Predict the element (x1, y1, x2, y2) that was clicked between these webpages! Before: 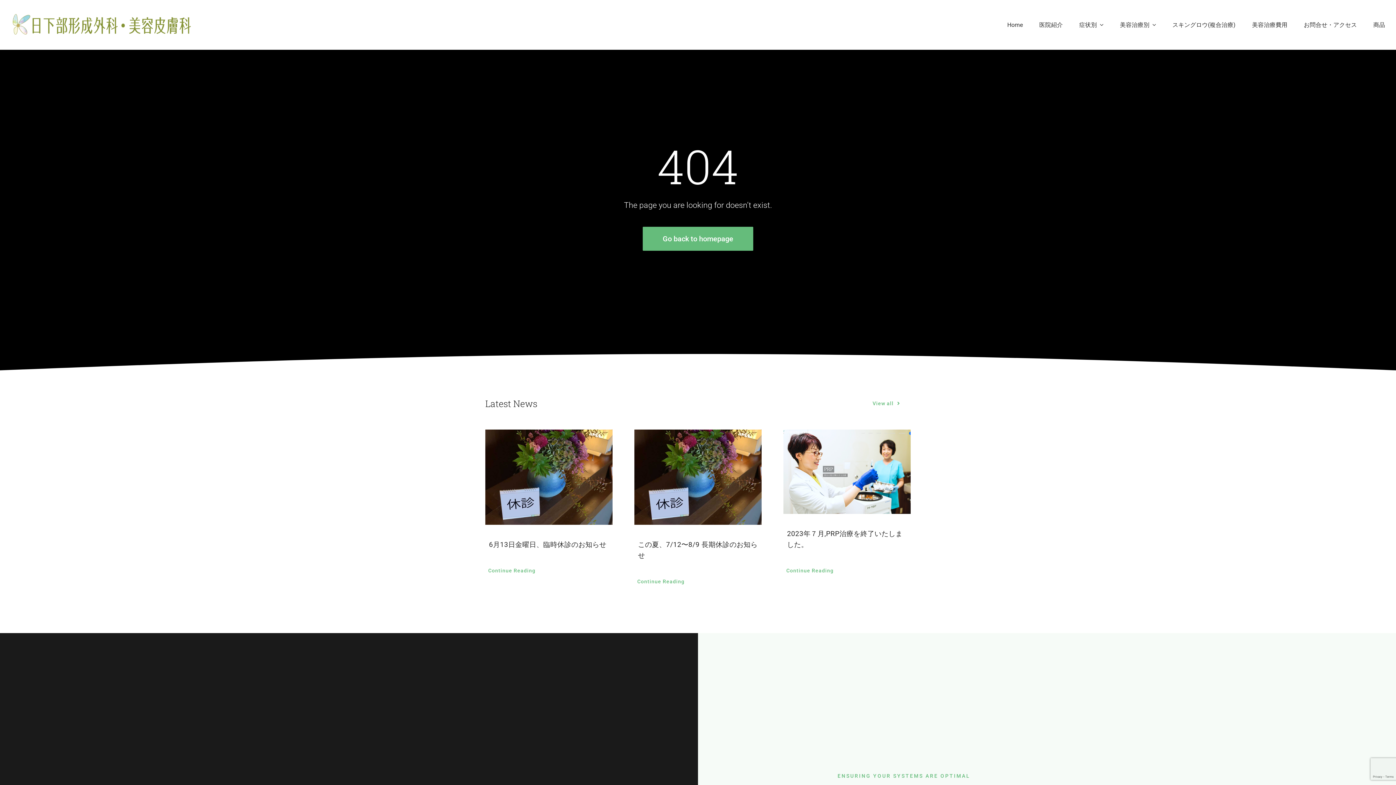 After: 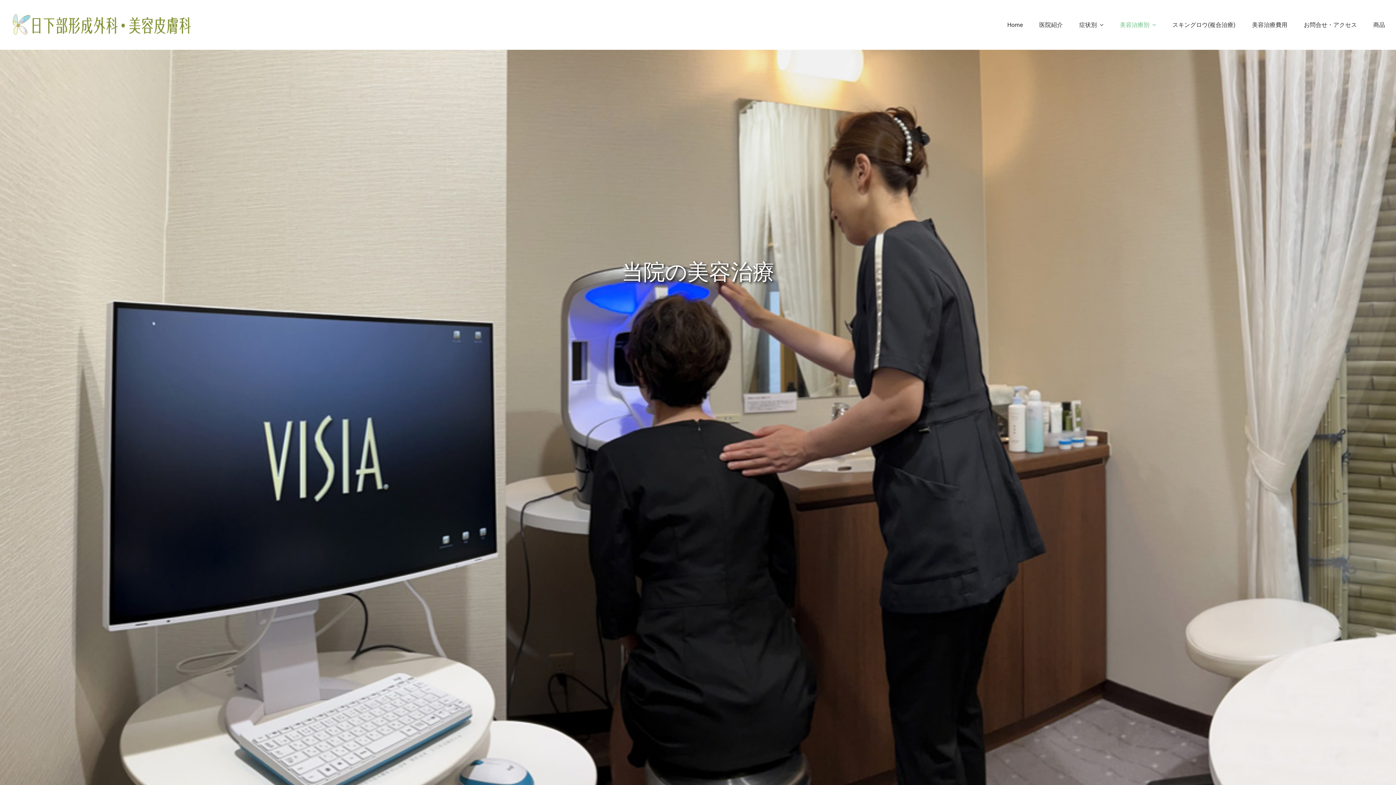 Action: label: 美容治療別 bbox: (1120, 13, 1156, 36)